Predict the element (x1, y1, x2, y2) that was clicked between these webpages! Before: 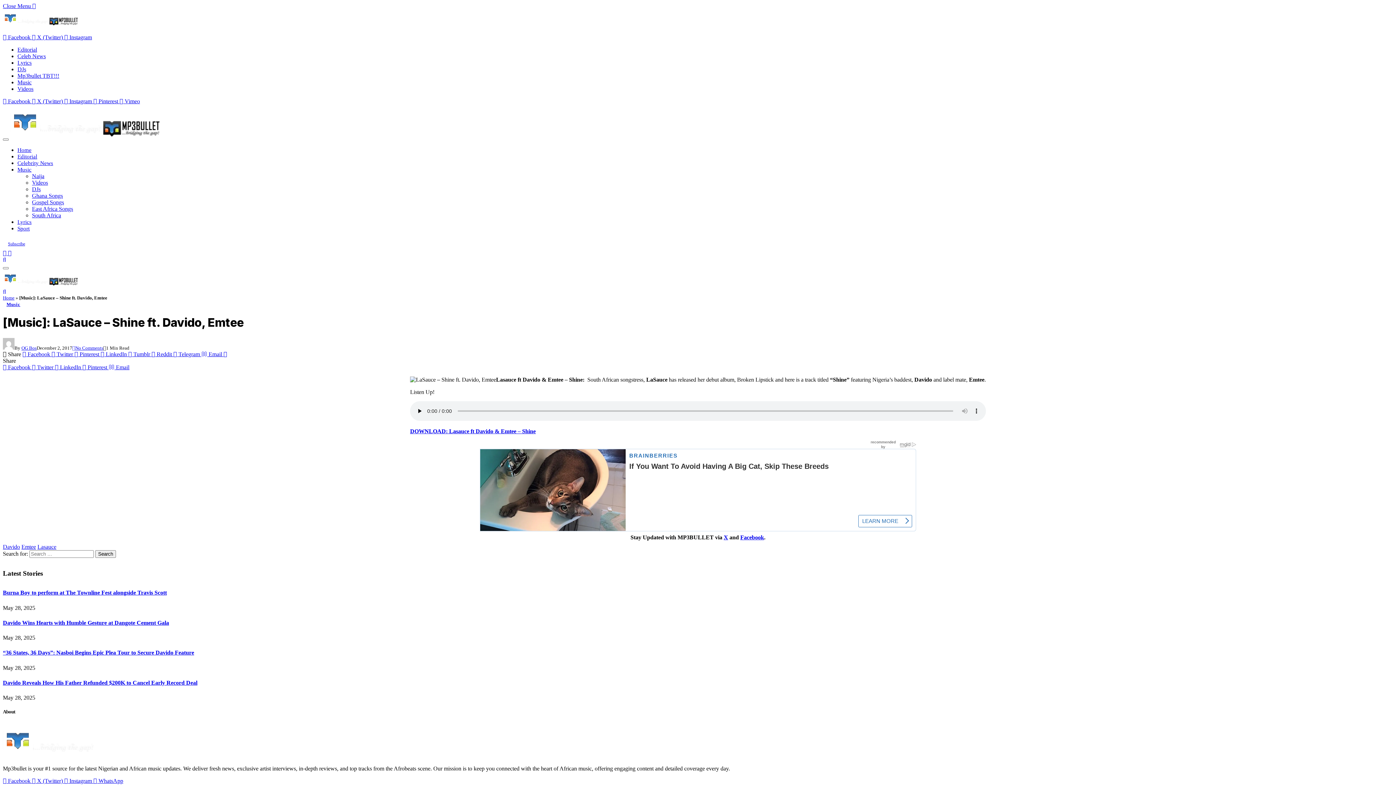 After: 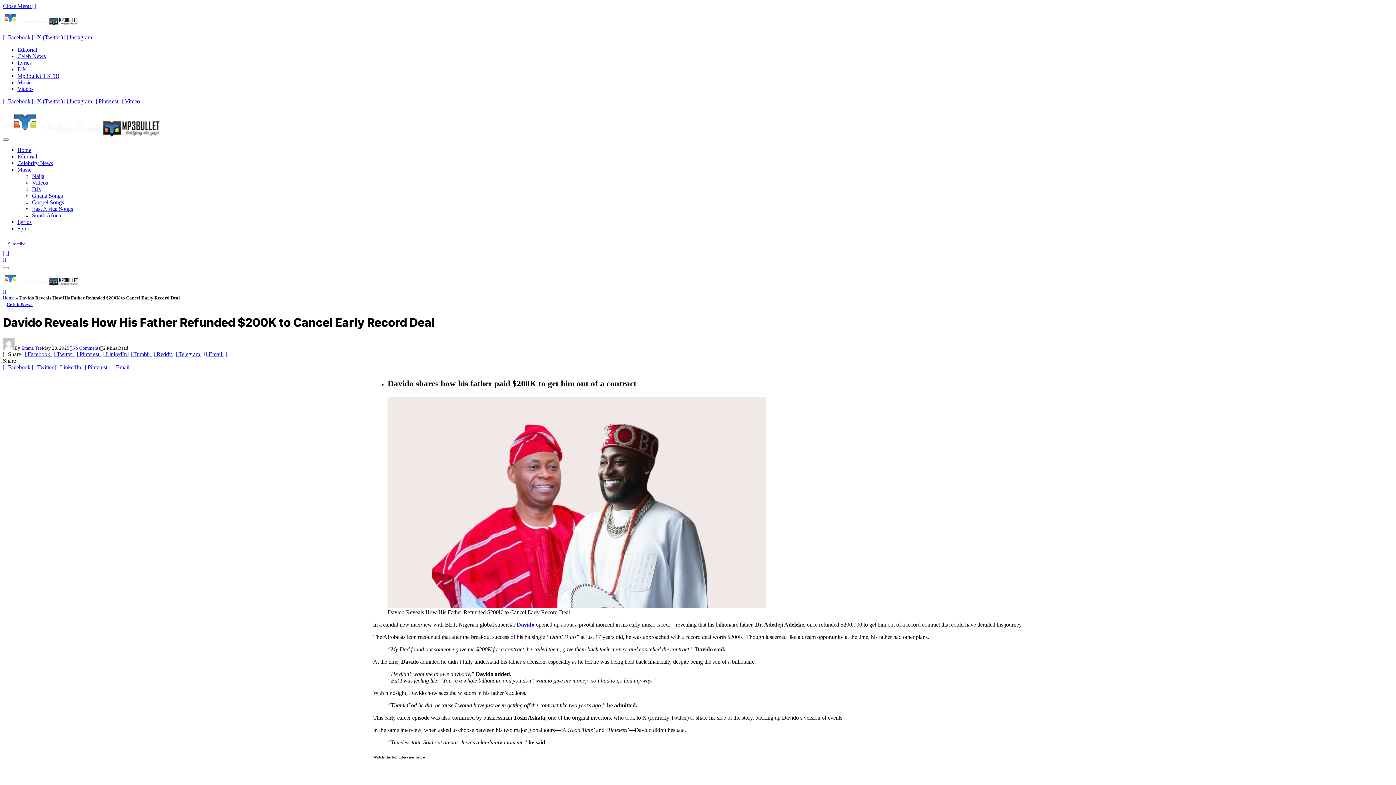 Action: bbox: (2, 680, 197, 686) label: Davido Reveals How His Father Refunded $200K to Cancel Early Record Deal